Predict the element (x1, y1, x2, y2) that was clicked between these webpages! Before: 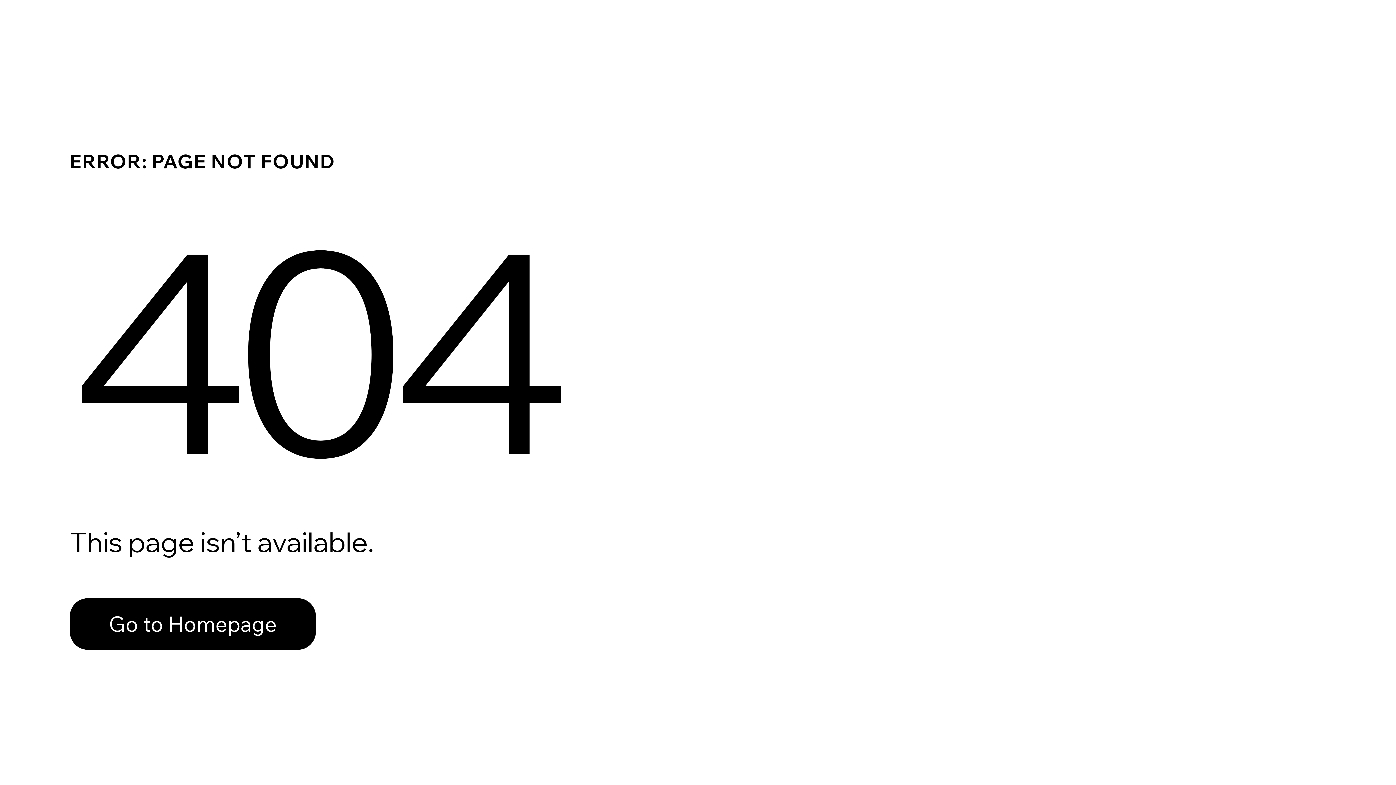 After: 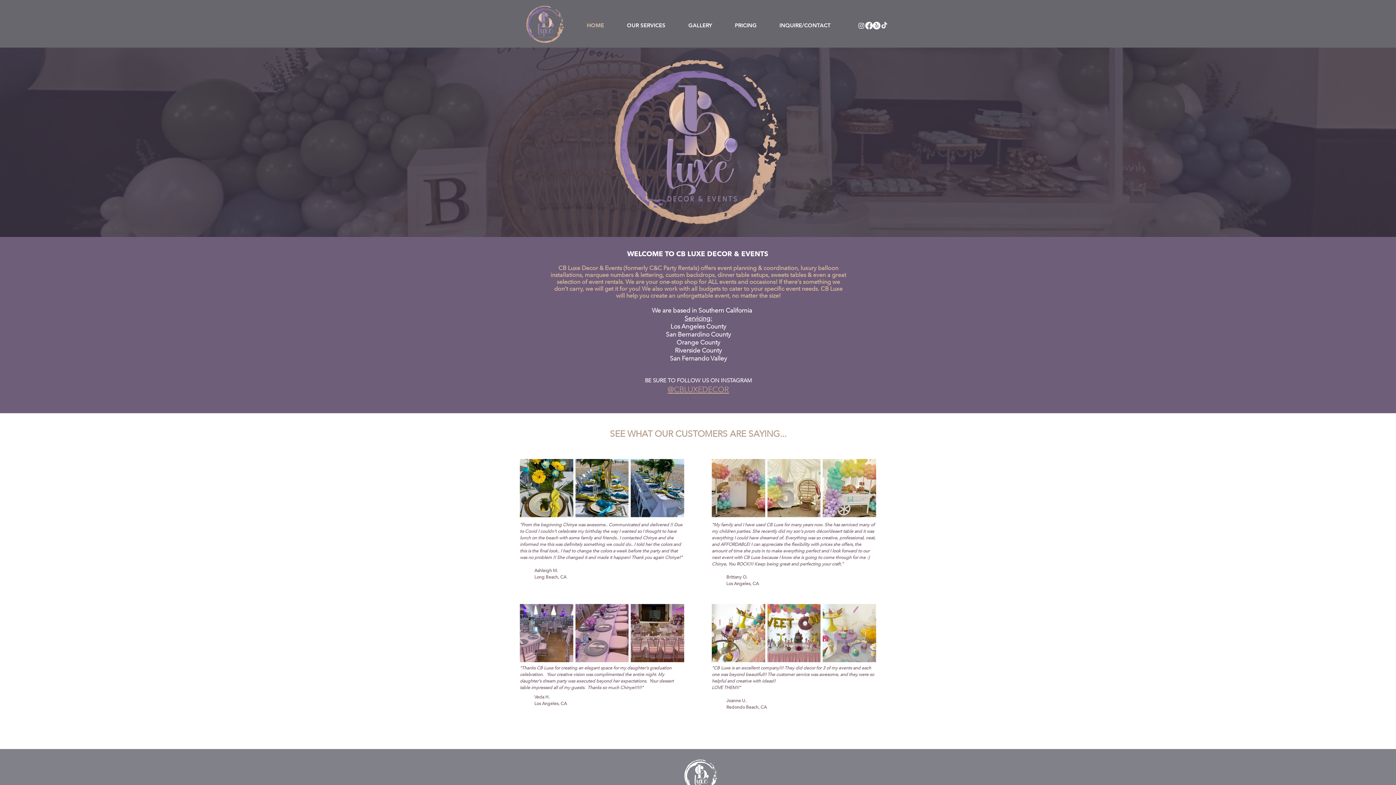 Action: bbox: (69, 582, 768, 659) label: Go to Homepage